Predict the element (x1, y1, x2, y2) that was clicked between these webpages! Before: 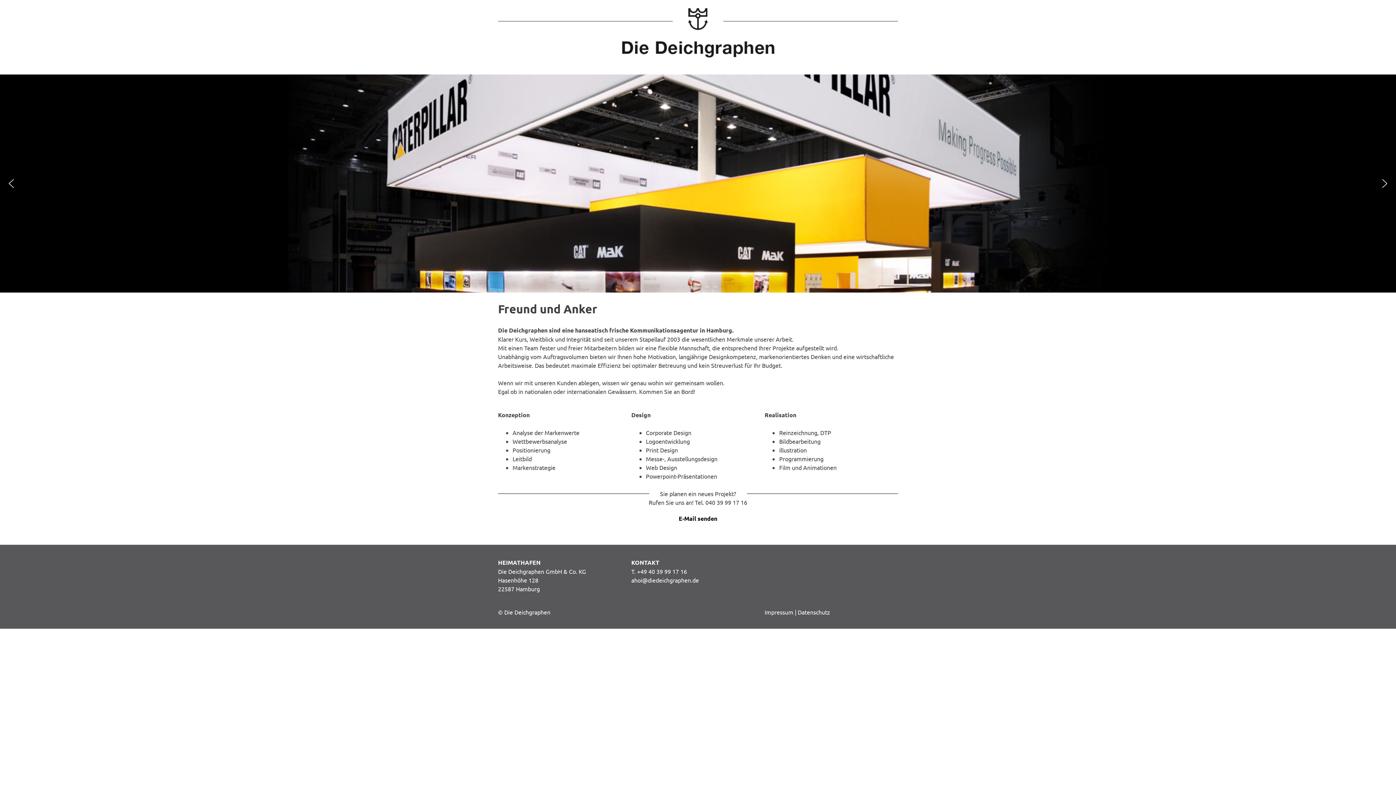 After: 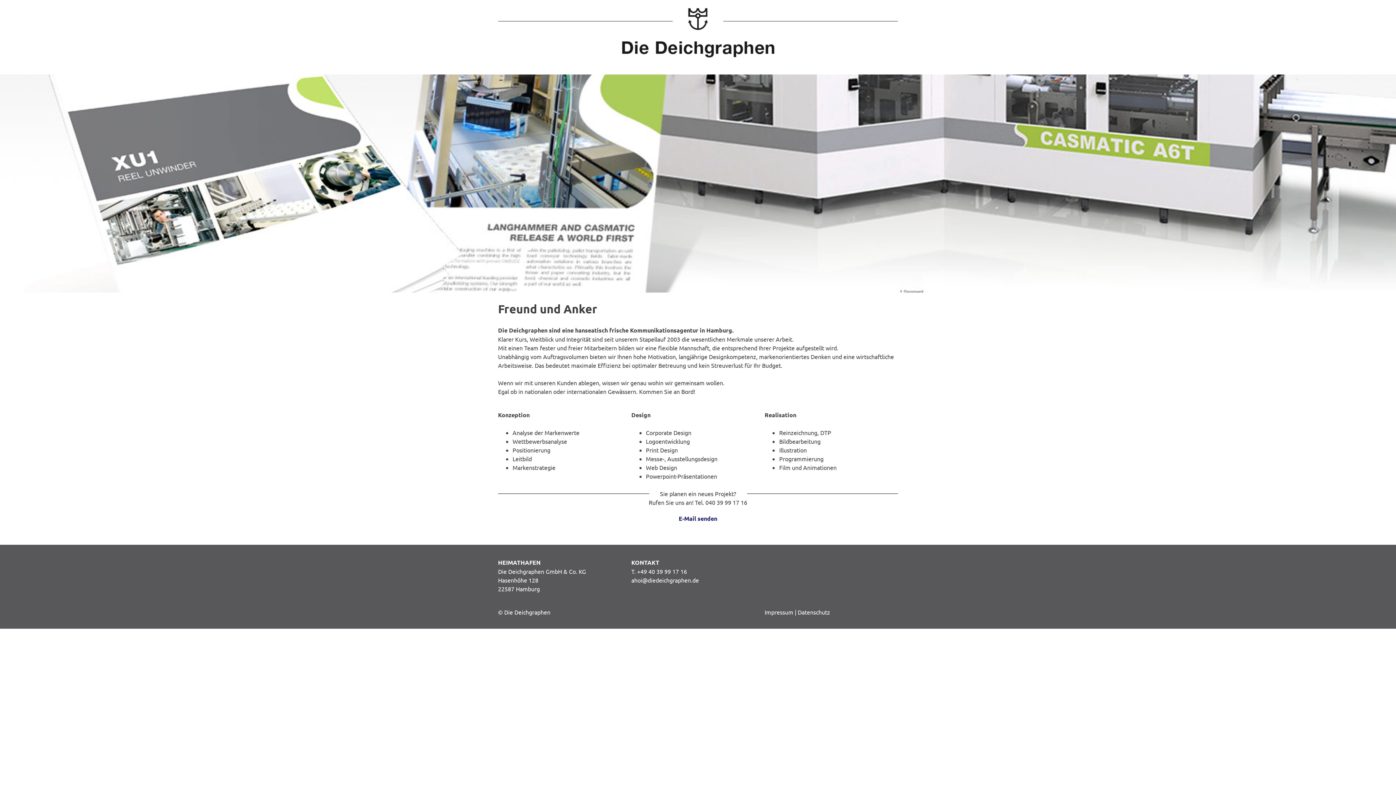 Action: label: E-Mail senden bbox: (678, 514, 717, 522)